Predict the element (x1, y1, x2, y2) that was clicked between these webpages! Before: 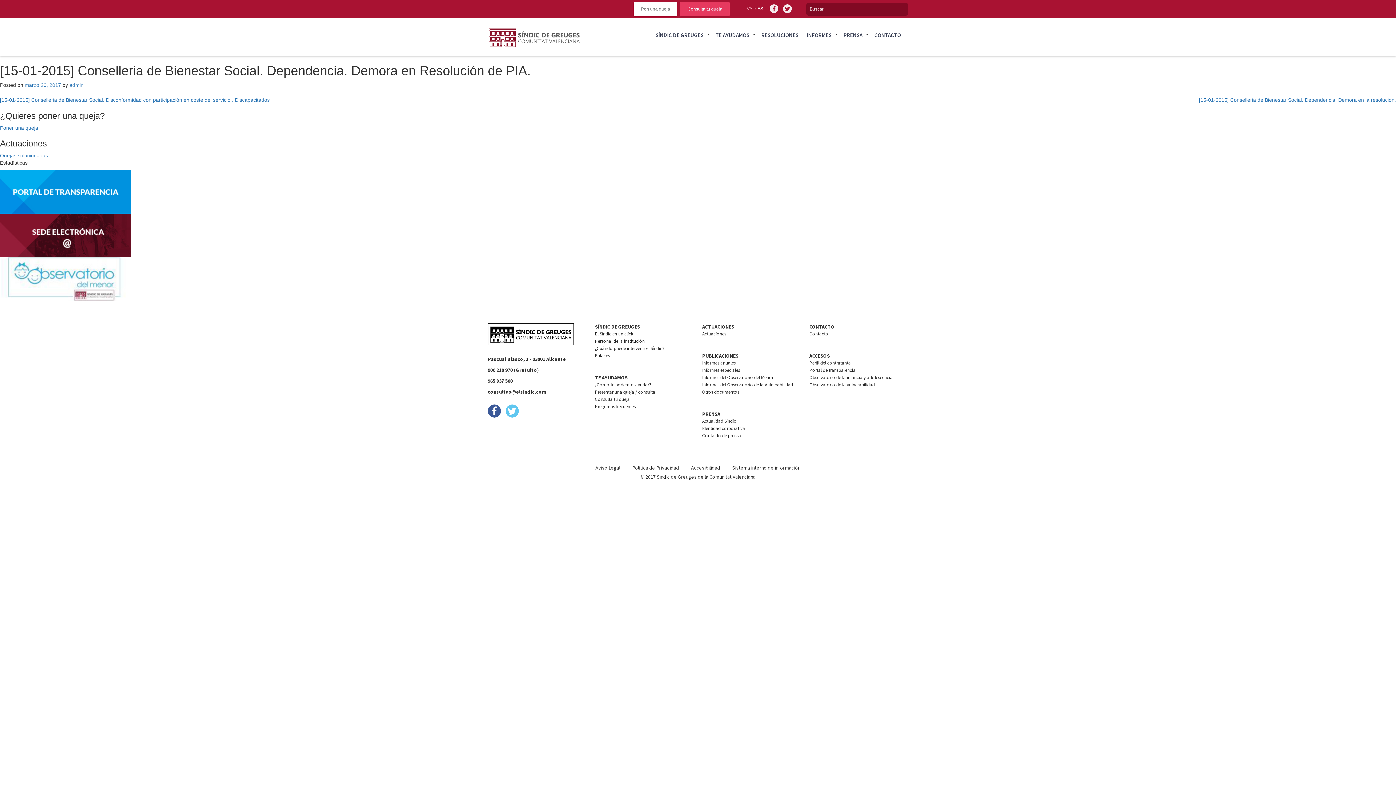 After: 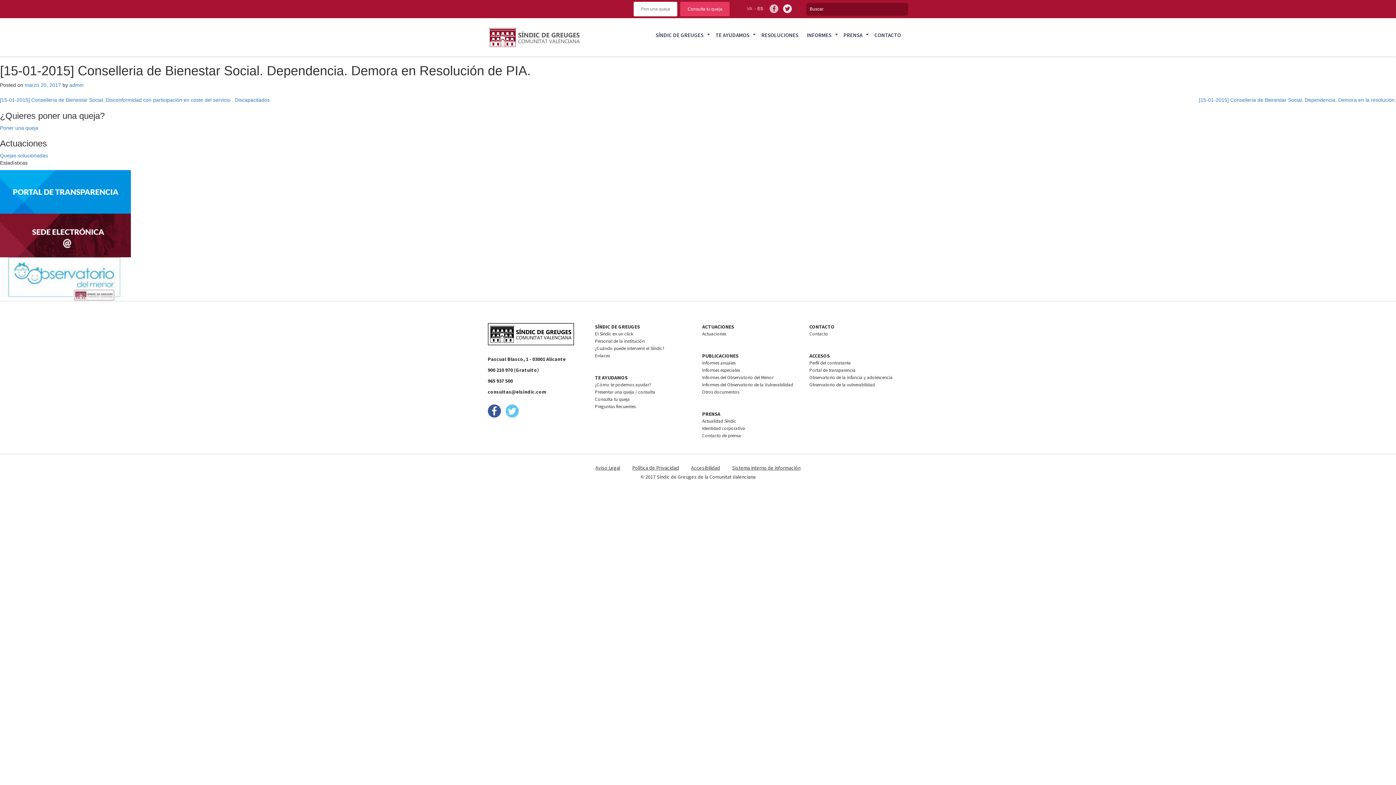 Action: bbox: (769, 4, 778, 13)